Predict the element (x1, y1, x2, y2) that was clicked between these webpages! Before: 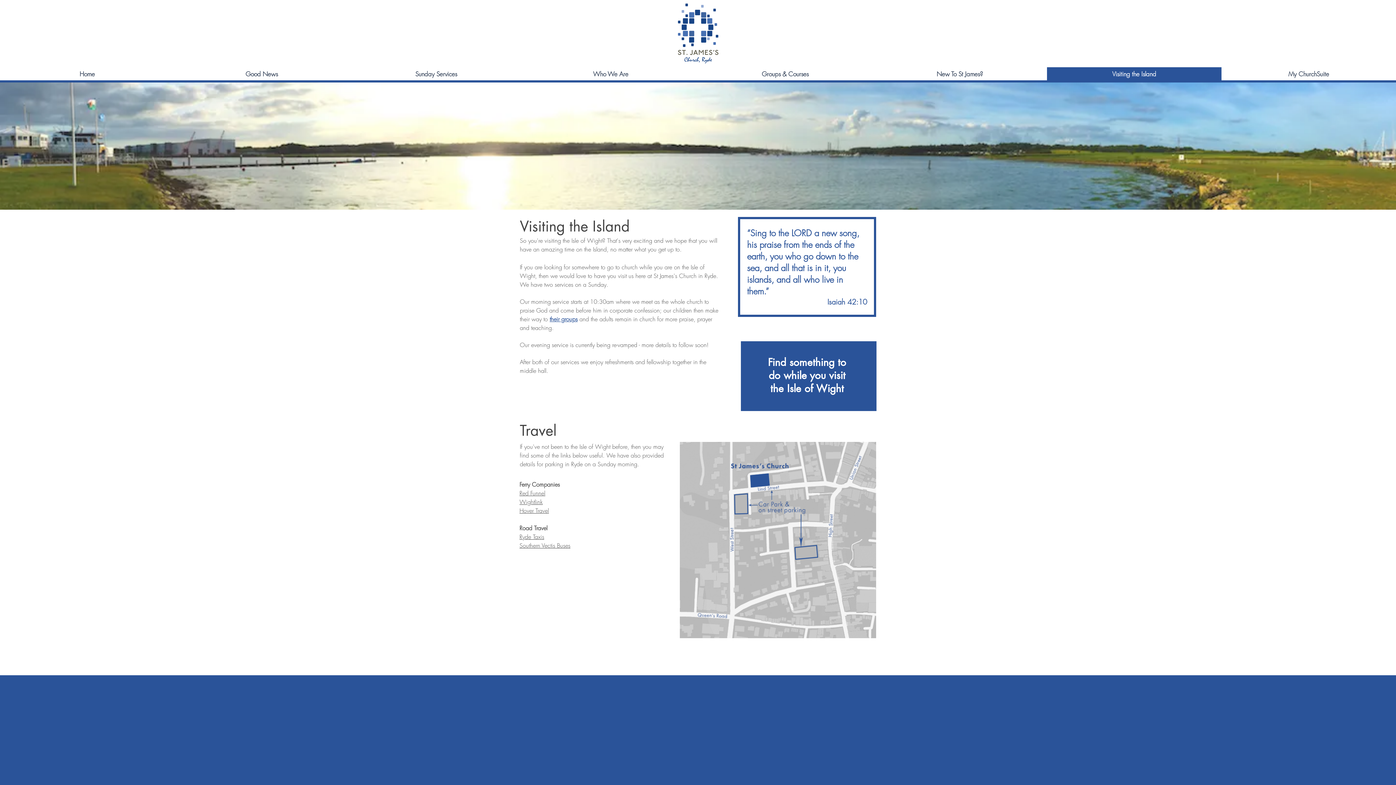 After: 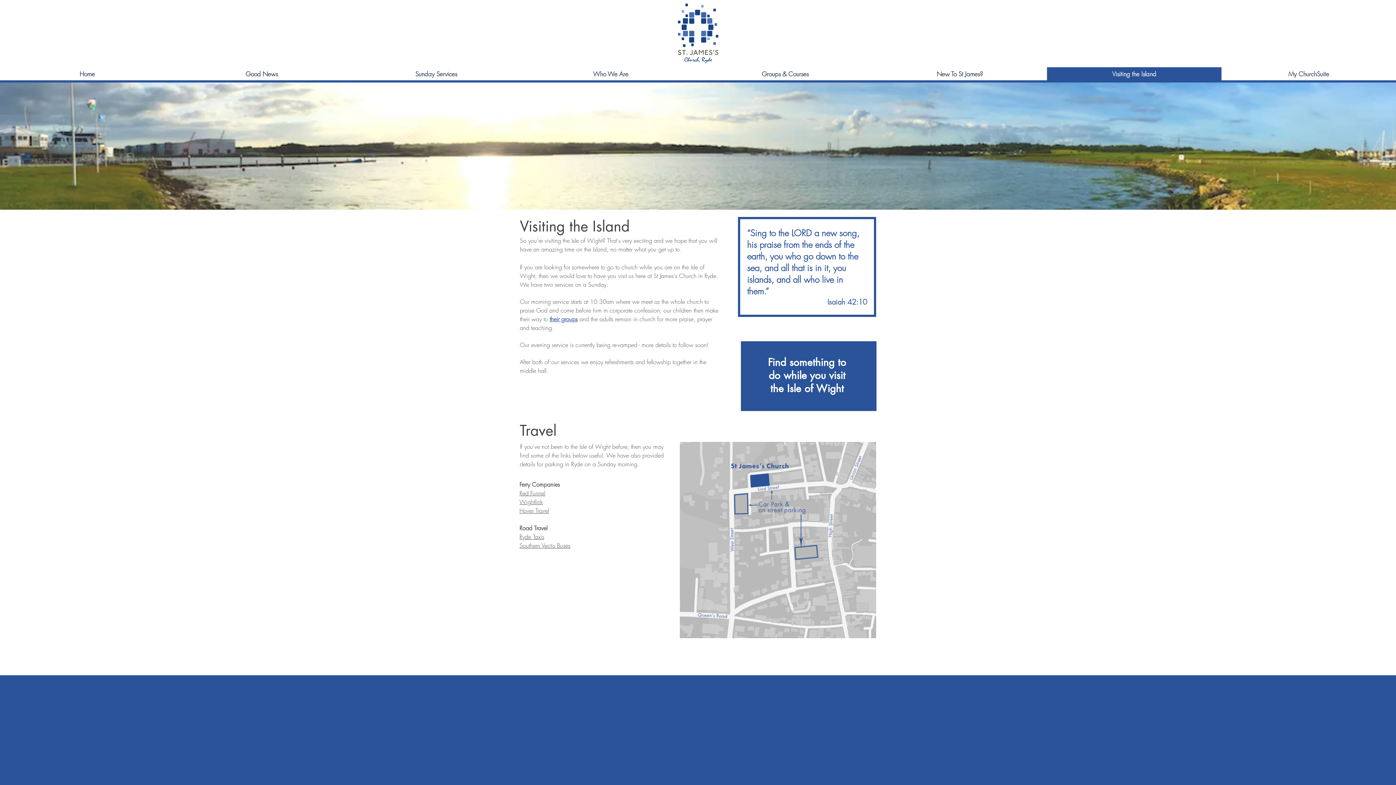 Action: label: Ryde Taxis bbox: (519, 533, 544, 541)